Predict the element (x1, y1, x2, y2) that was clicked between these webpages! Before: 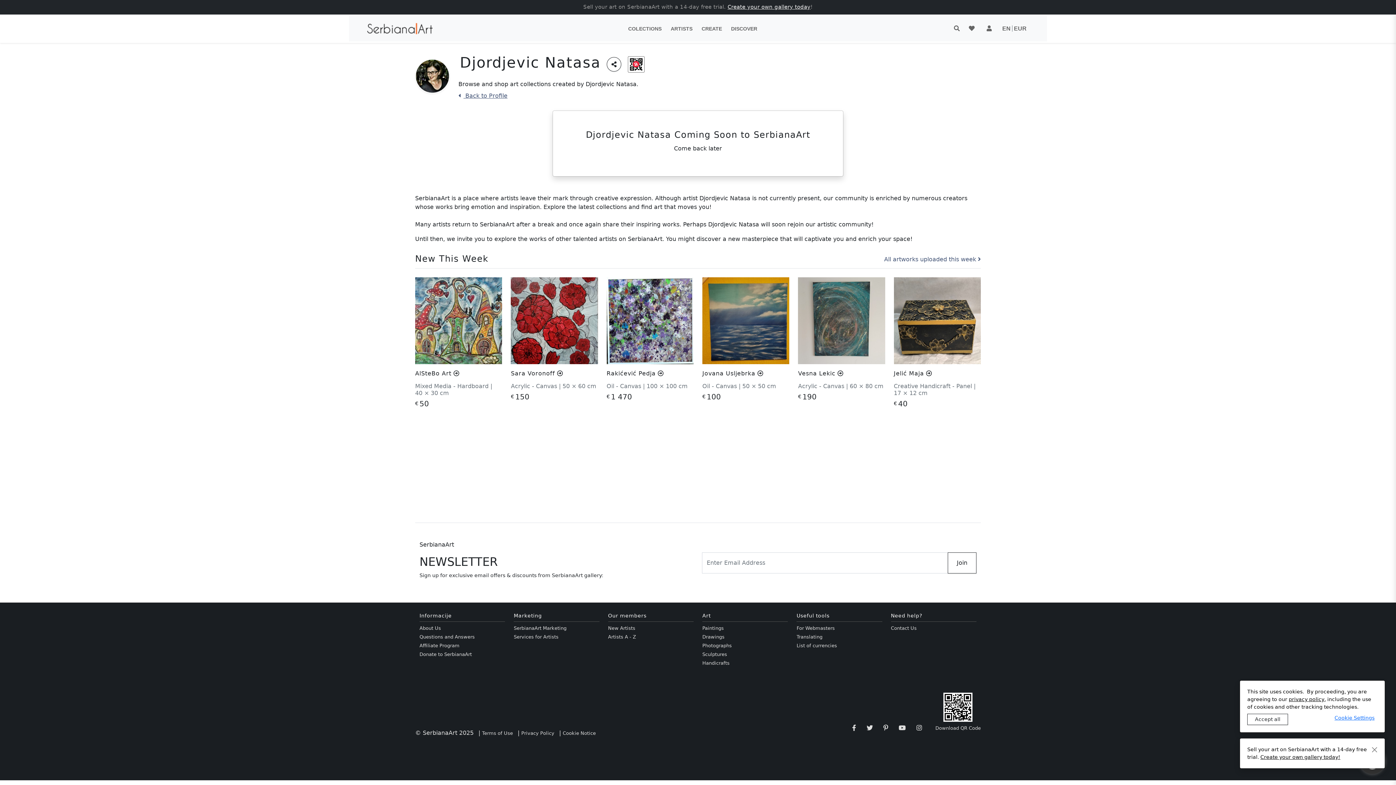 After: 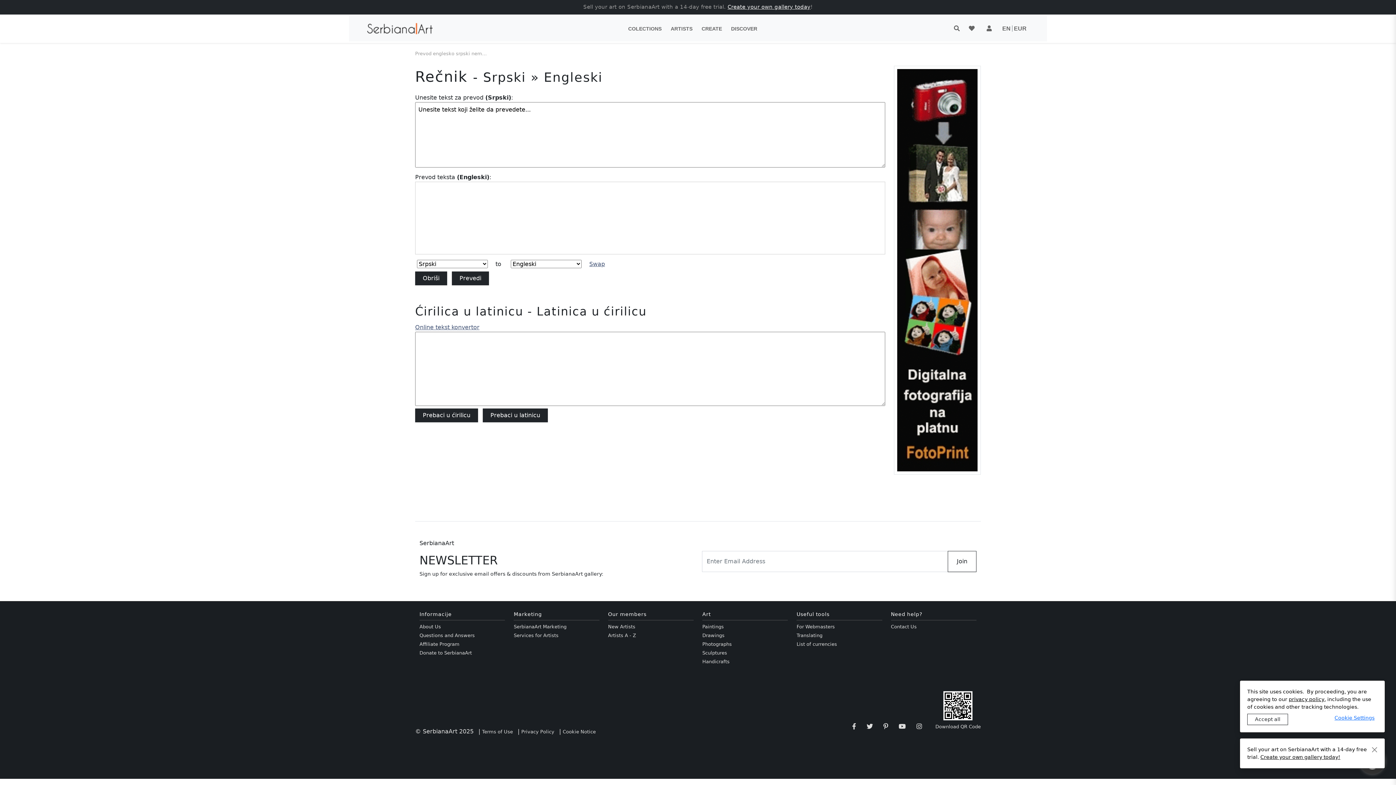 Action: label: Translating bbox: (796, 634, 822, 640)